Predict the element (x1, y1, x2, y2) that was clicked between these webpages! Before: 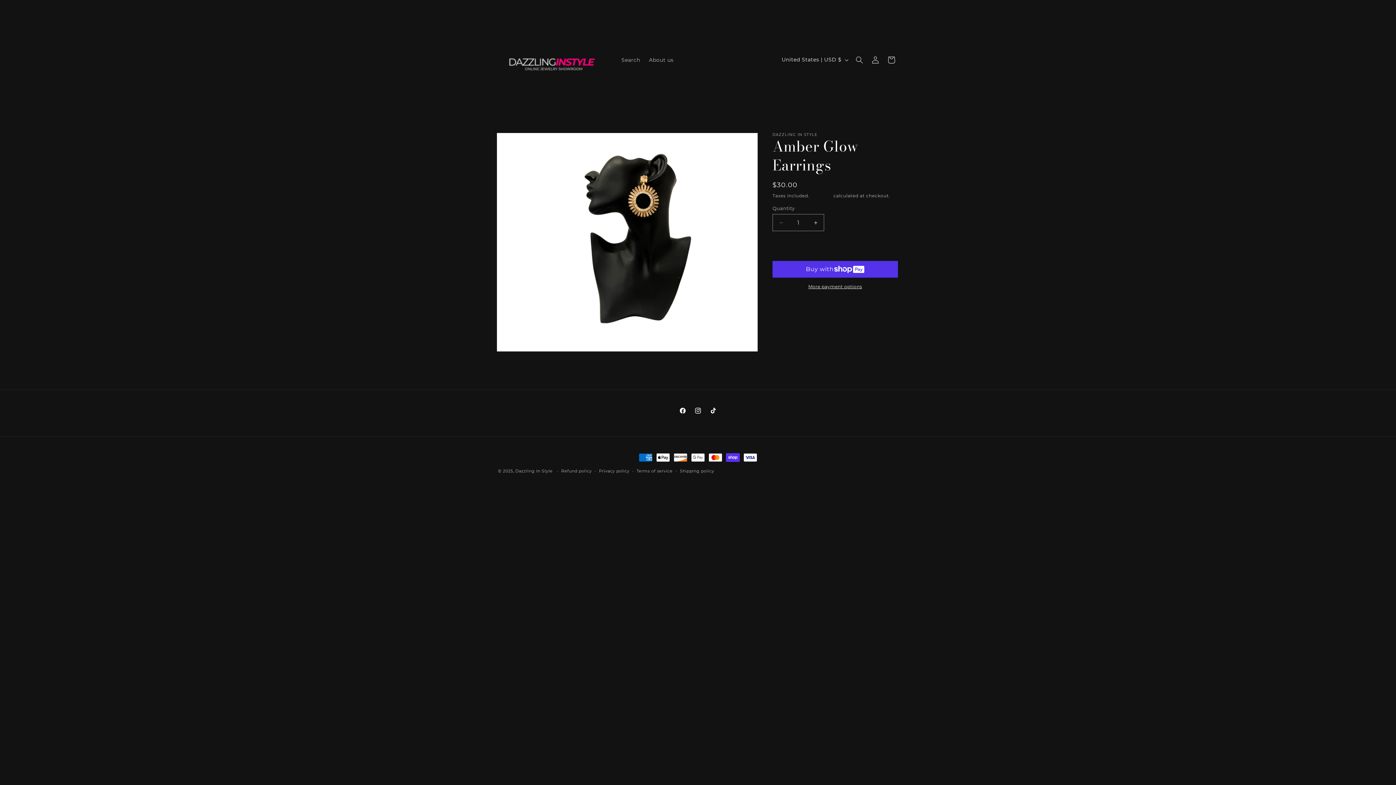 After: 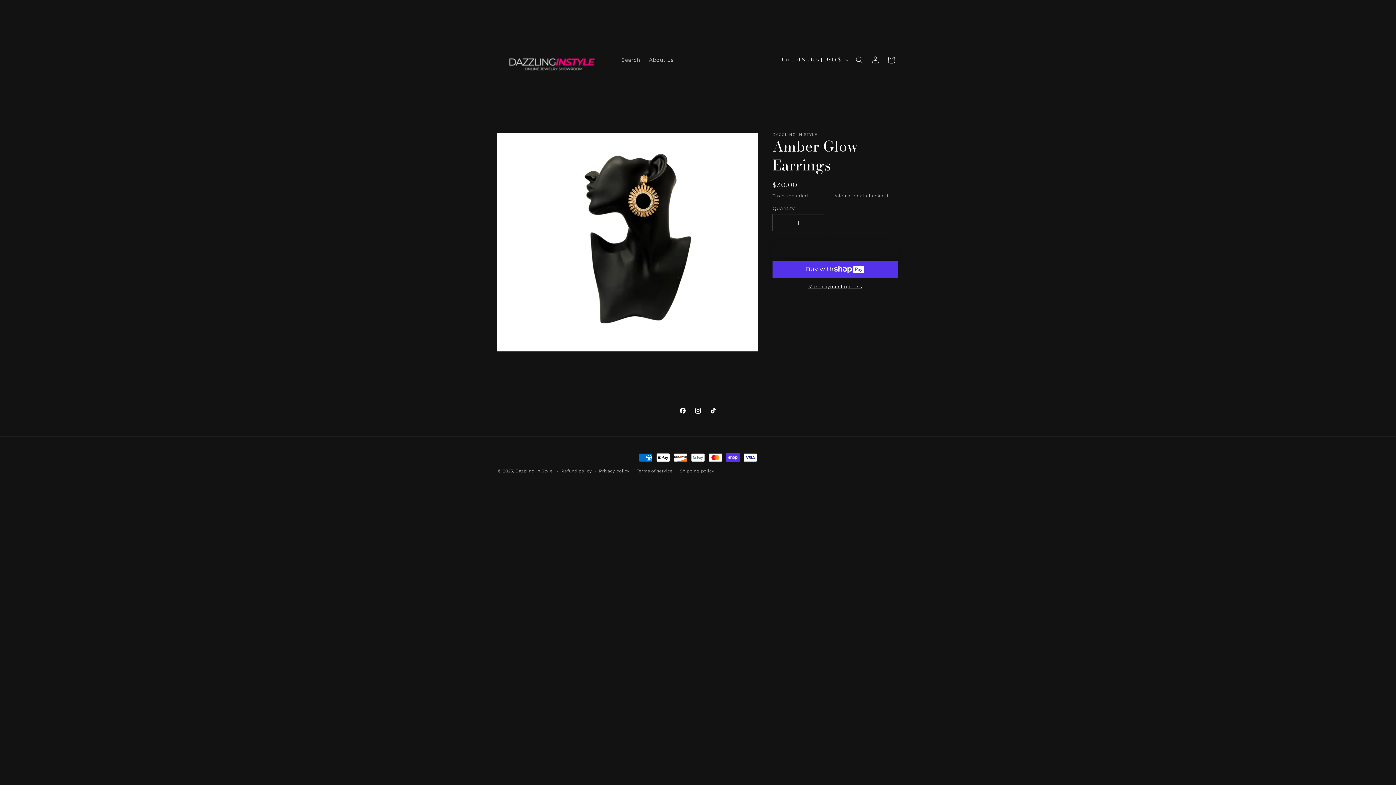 Action: label: Add to cart bbox: (772, 240, 898, 257)